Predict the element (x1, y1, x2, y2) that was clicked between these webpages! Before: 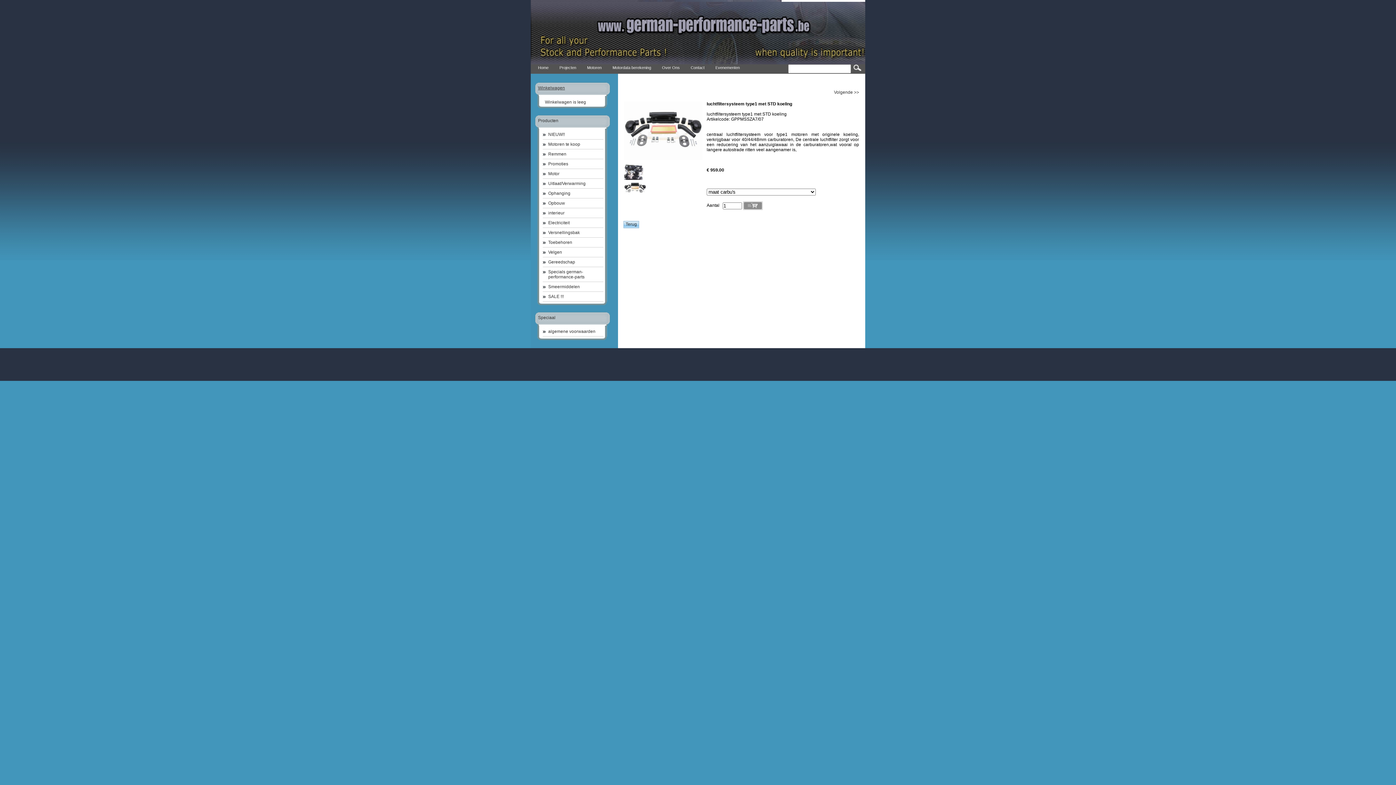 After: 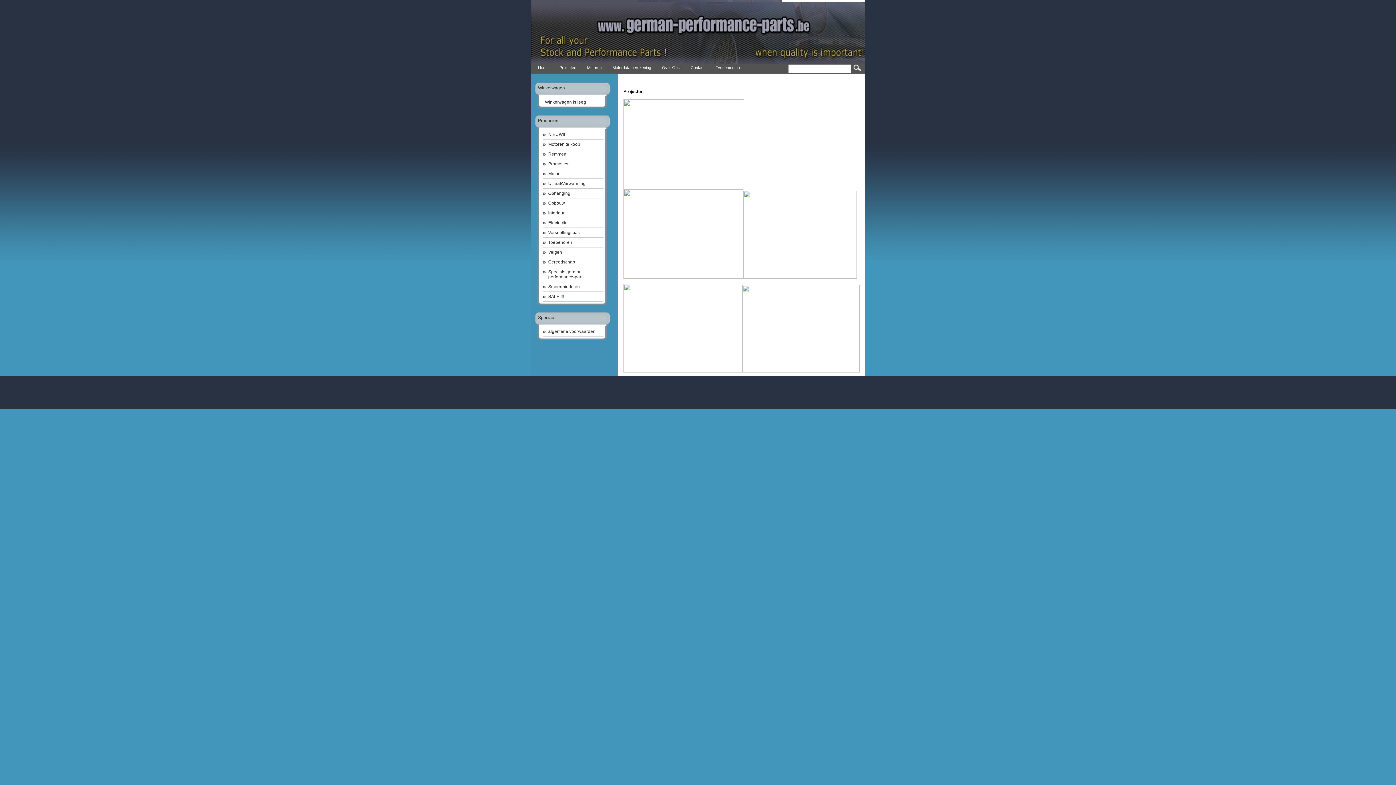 Action: label: Projecten bbox: (554, 62, 581, 73)